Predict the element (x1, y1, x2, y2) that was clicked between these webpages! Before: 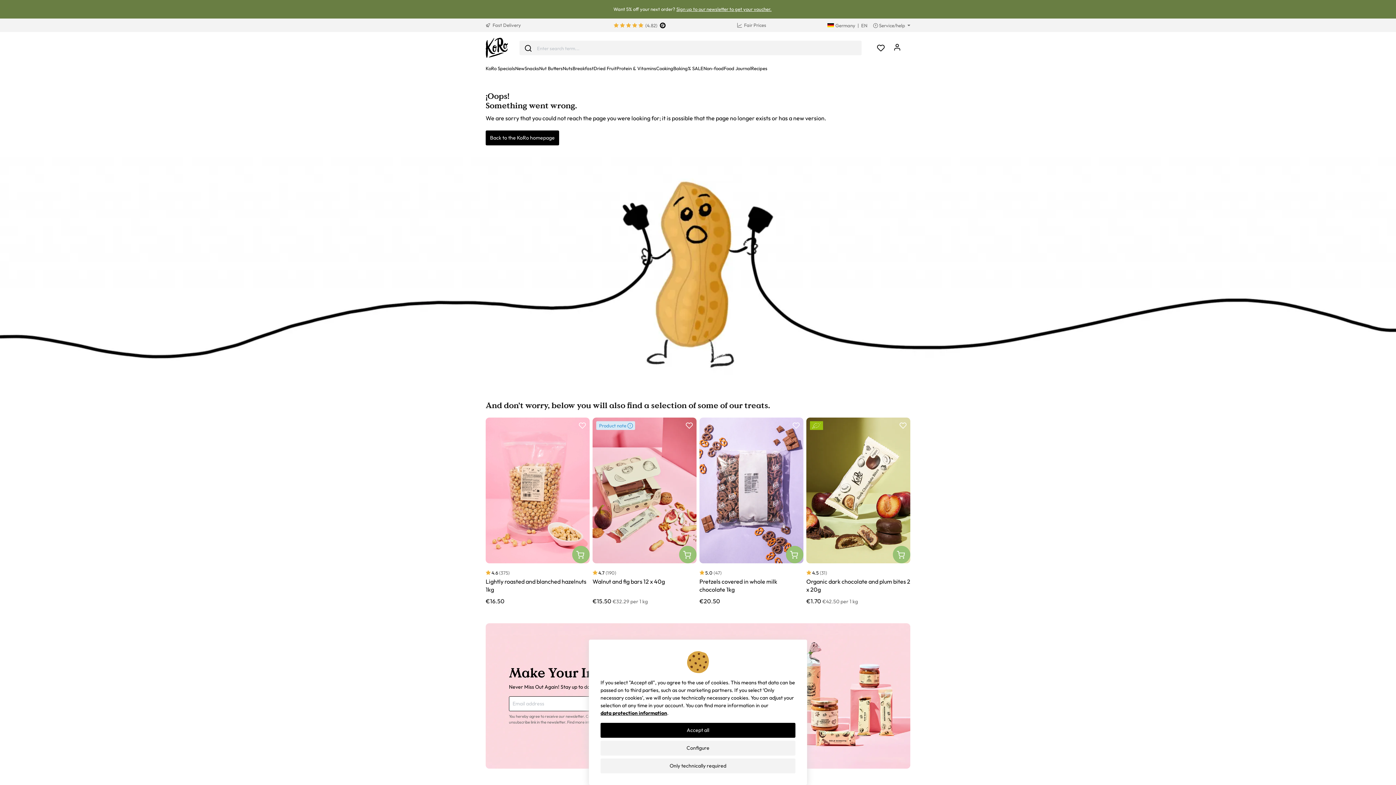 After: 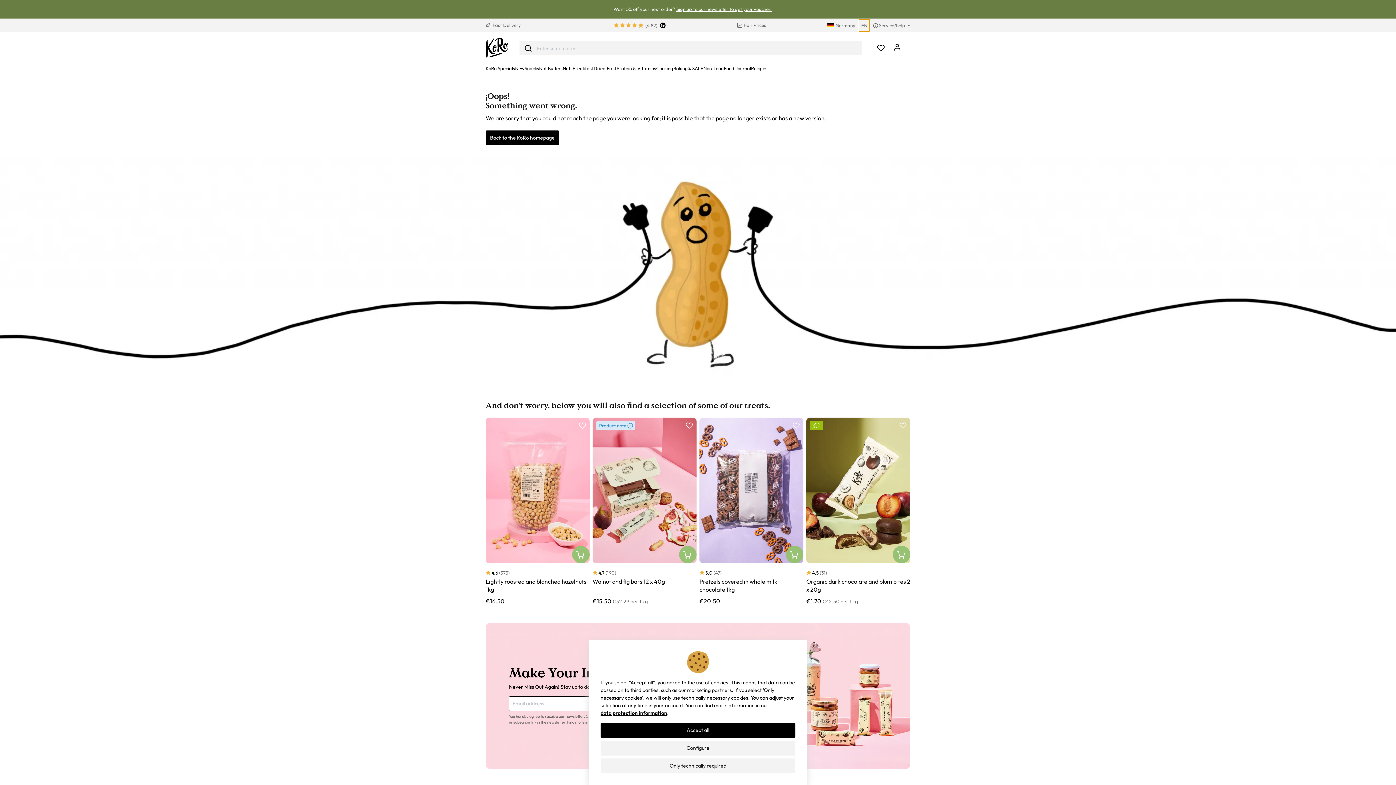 Action: bbox: (859, 19, 869, 31) label: EN